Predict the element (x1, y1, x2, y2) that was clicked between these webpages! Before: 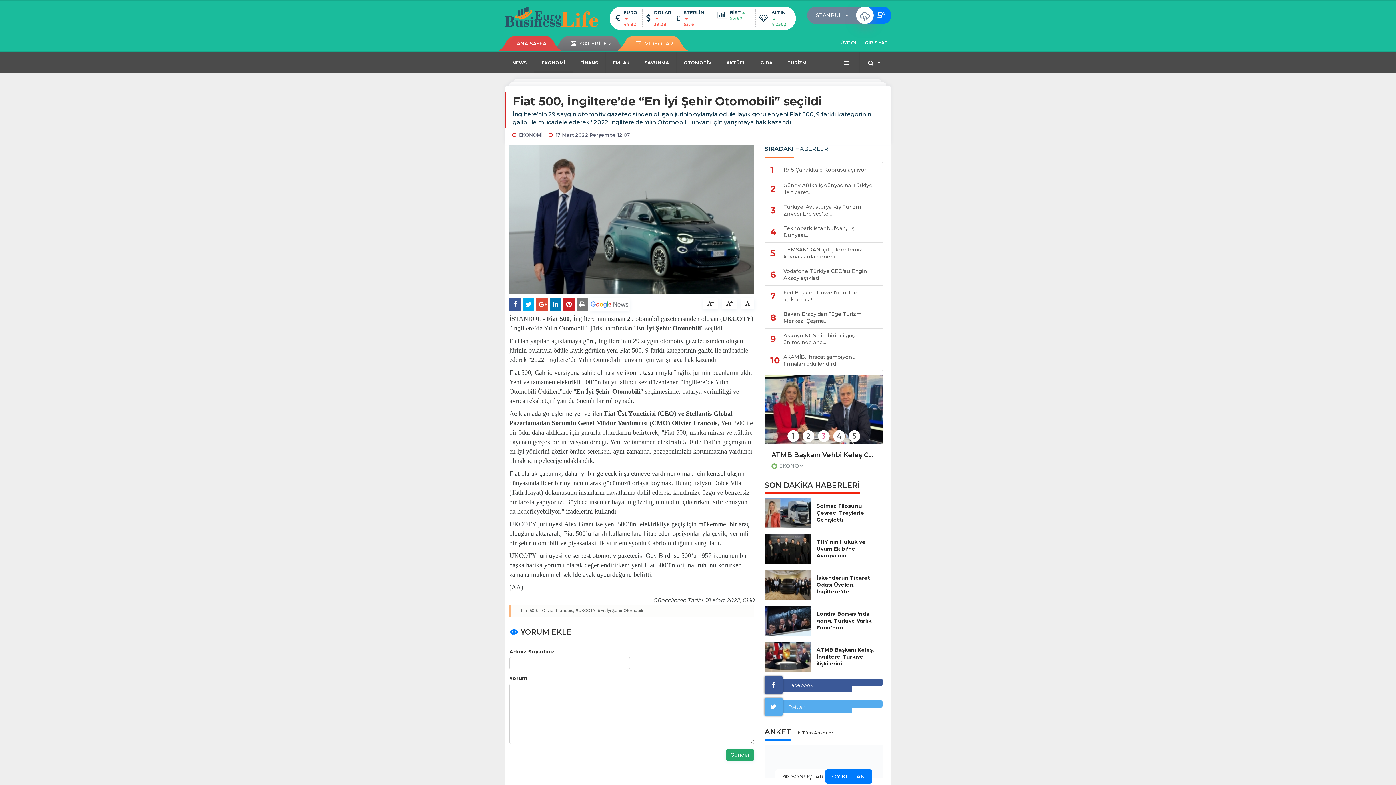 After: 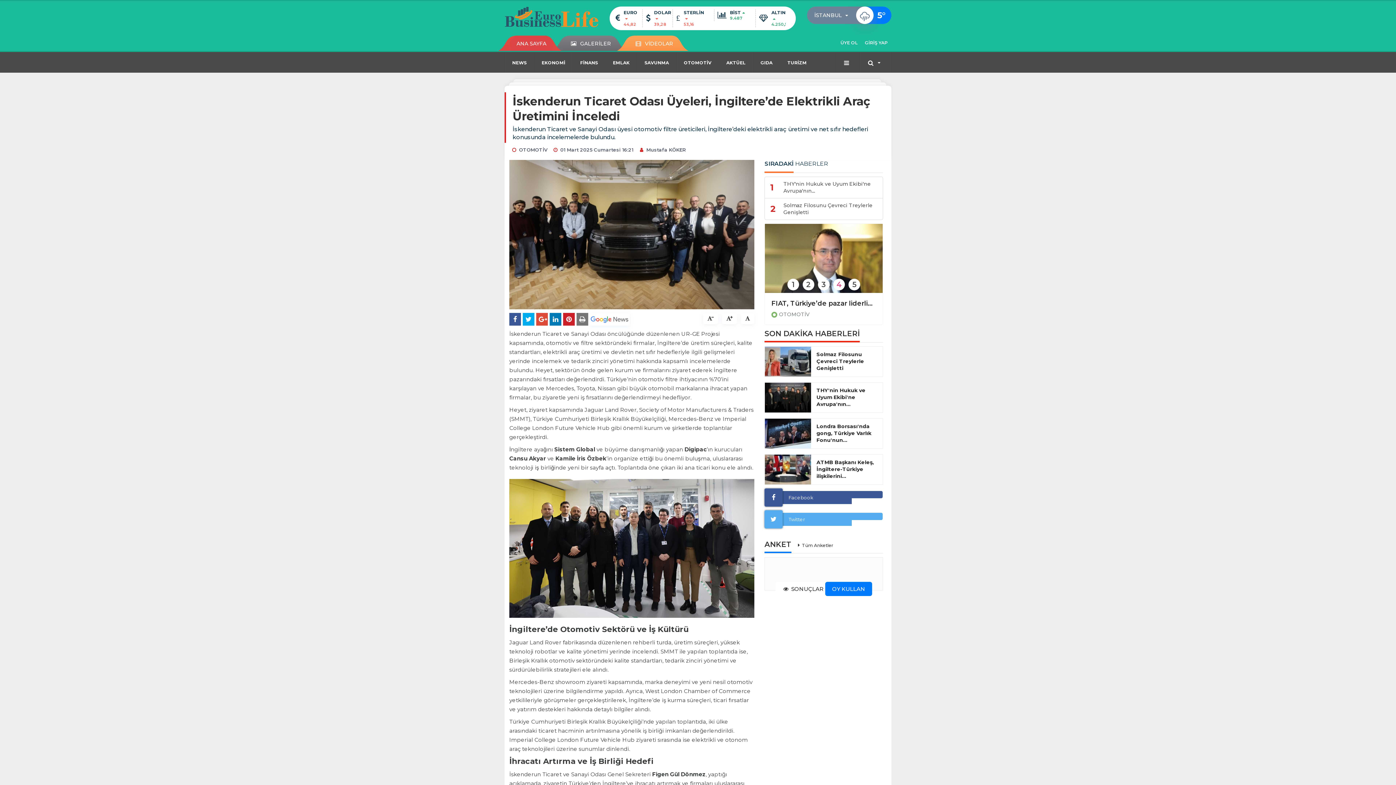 Action: bbox: (816, 574, 880, 595) label: İskenderun Ticaret Odası Üyeleri, İngiltere’de...